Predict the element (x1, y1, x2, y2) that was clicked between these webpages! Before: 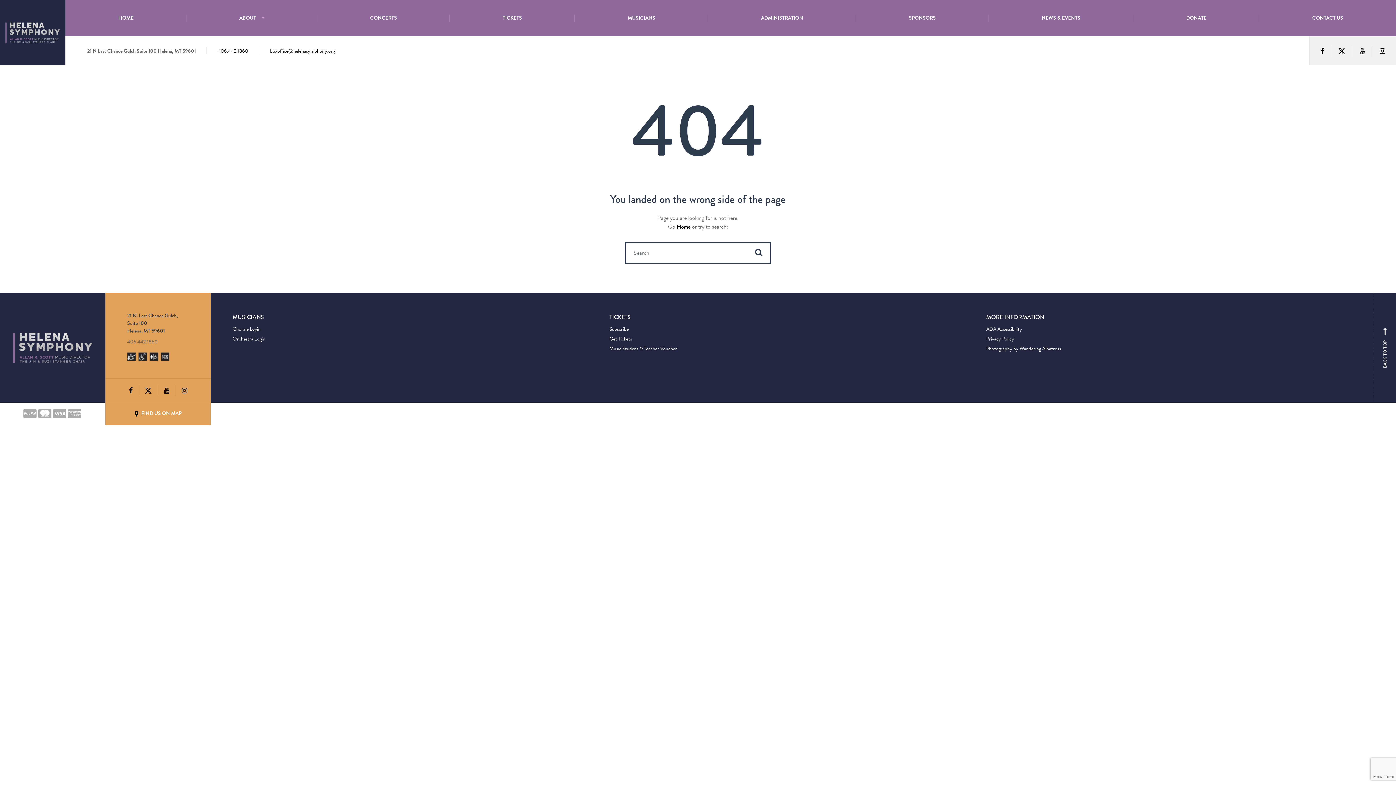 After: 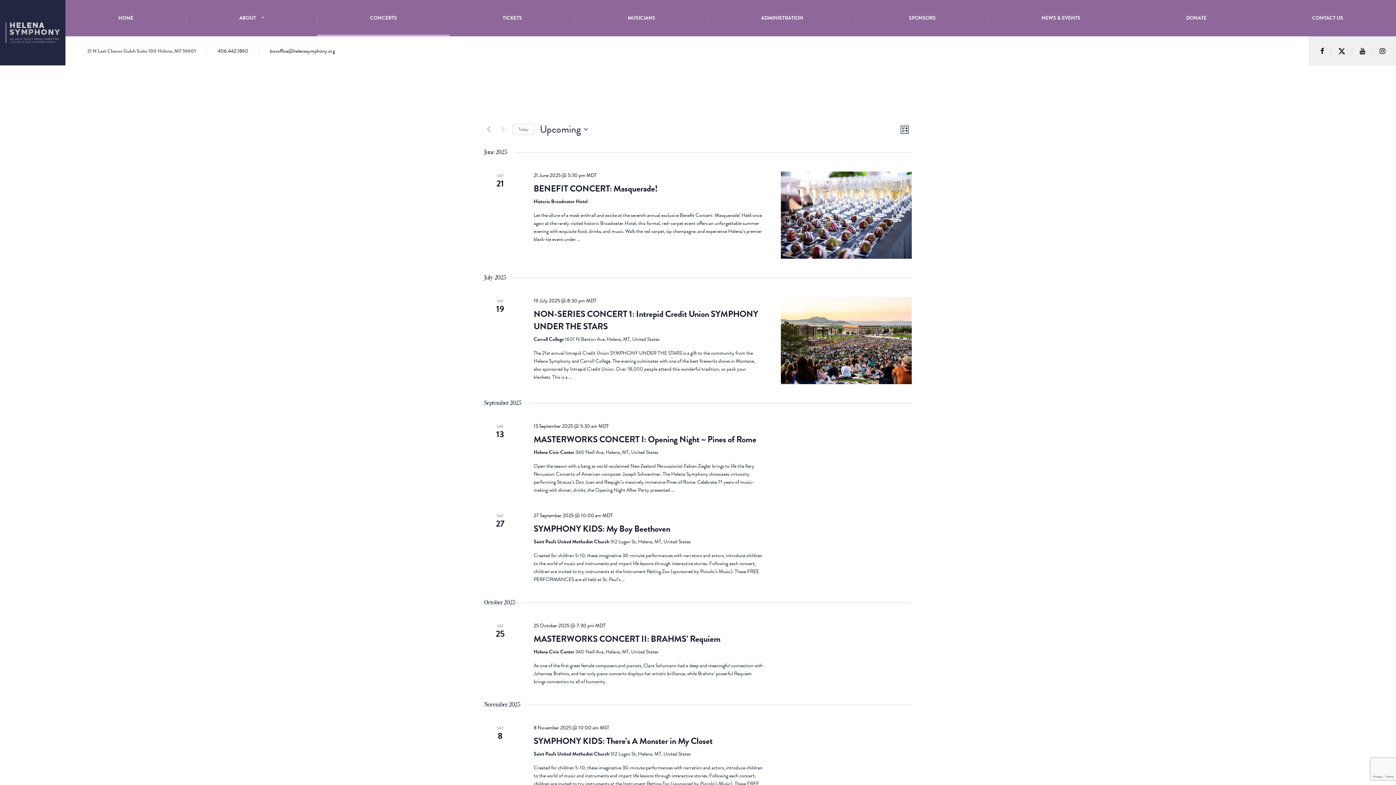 Action: bbox: (317, 0, 449, 36) label: CONCERTS